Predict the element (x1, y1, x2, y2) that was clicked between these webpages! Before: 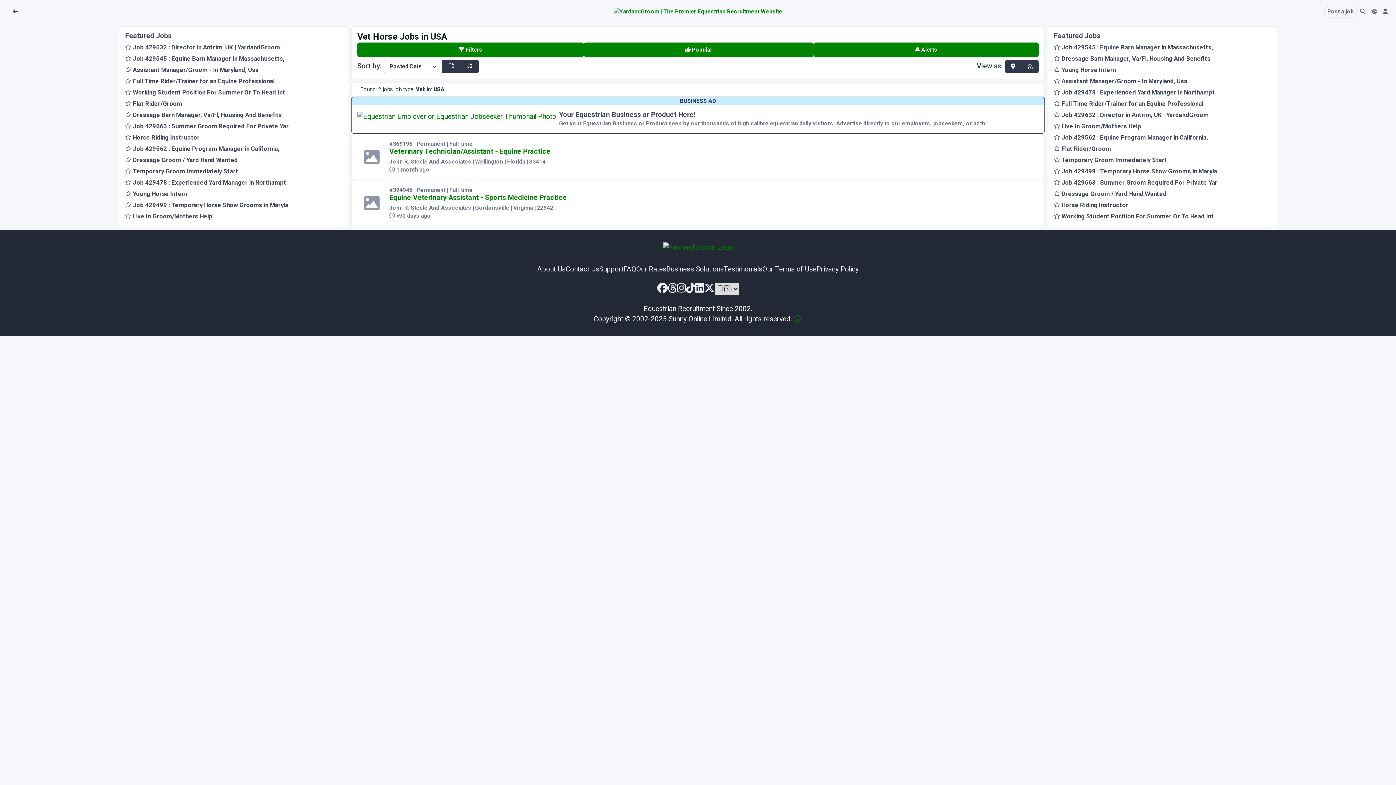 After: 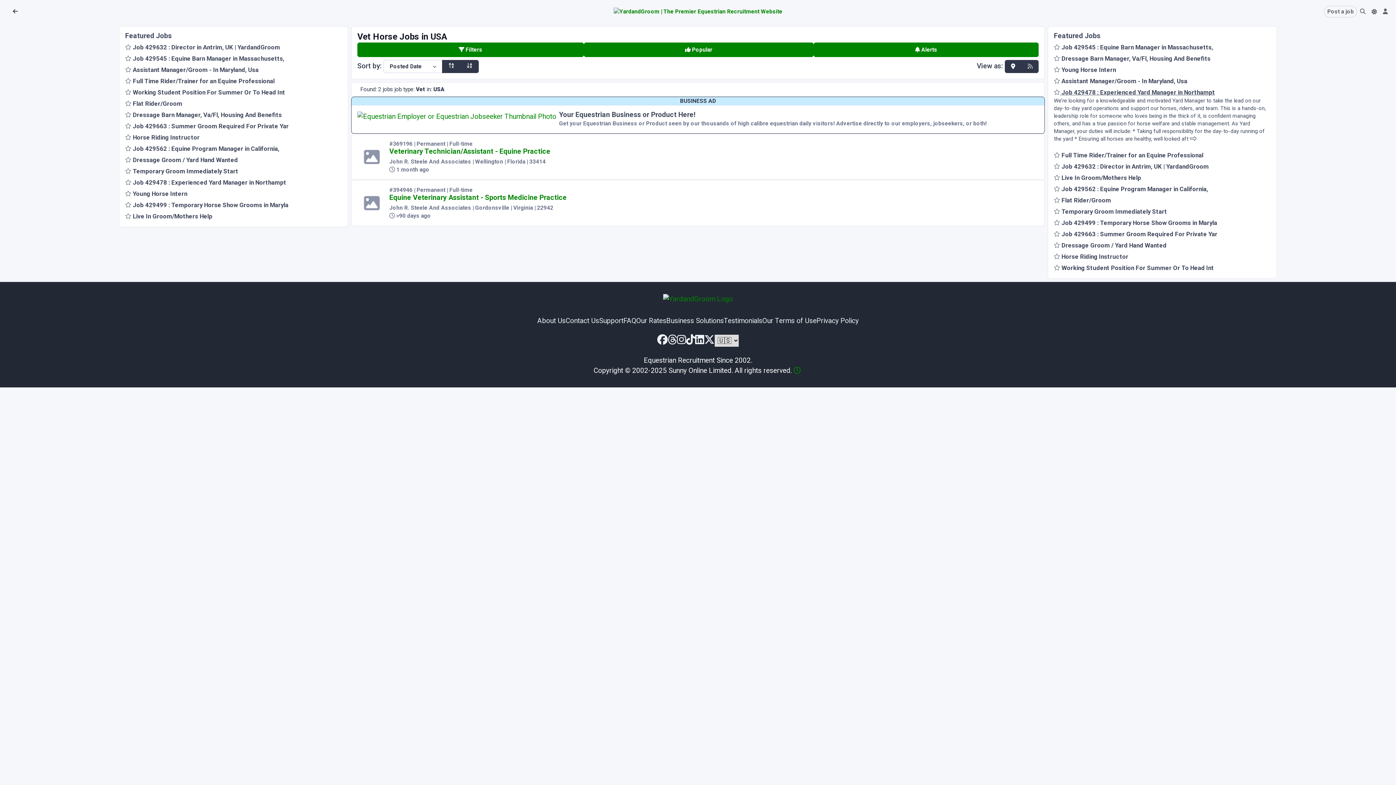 Action: label:  Job 429478 : Experienced Yard Manager in Northampt bbox: (1054, 88, 1215, 96)